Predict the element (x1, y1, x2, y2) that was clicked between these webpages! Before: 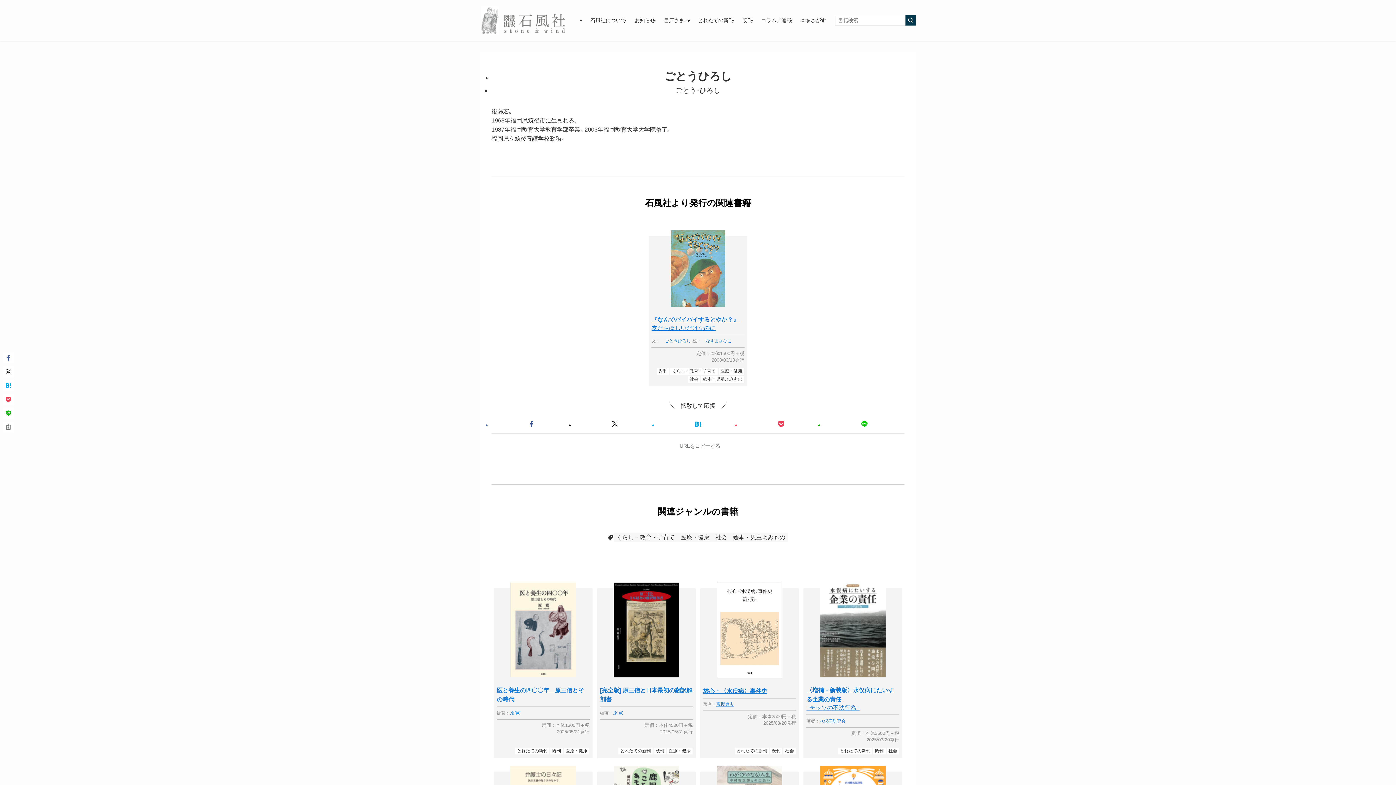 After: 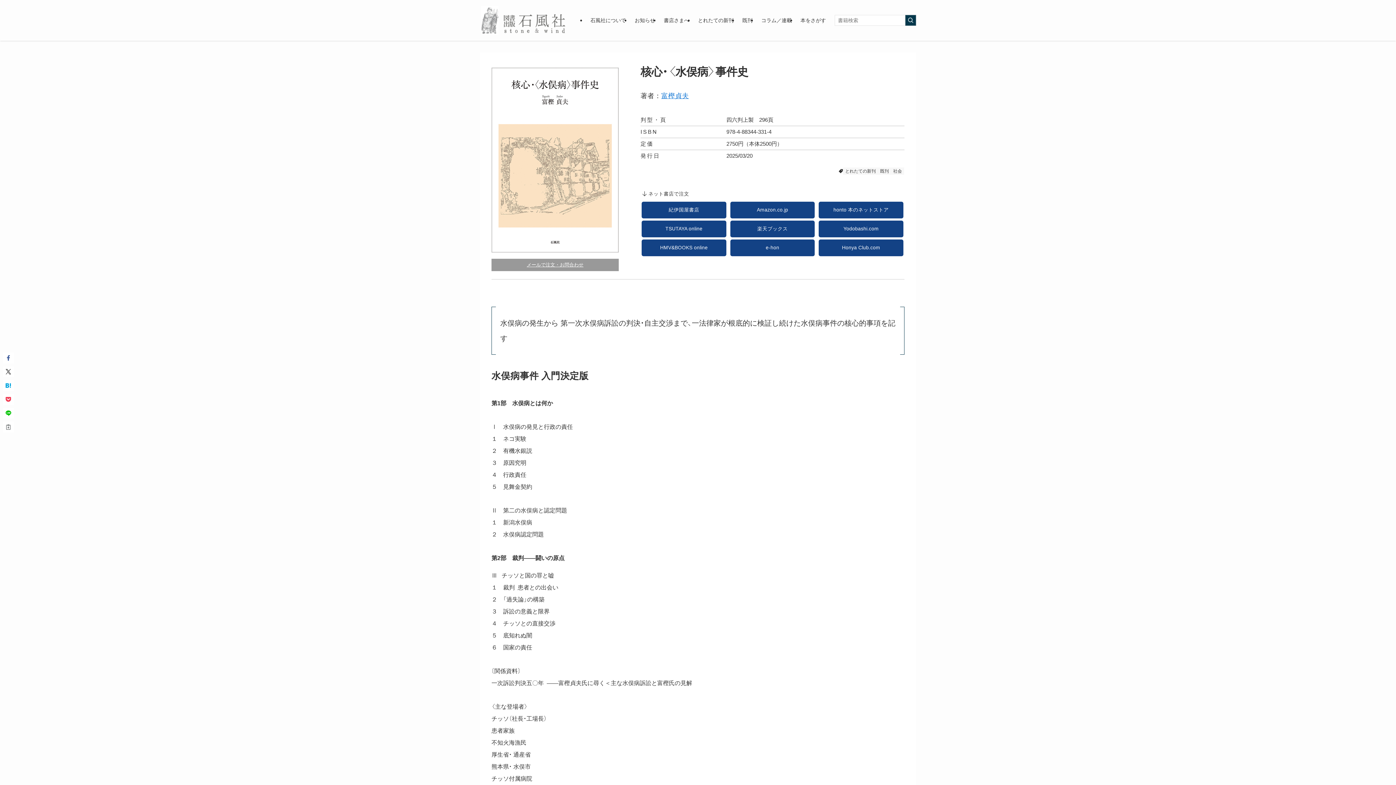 Action: bbox: (703, 588, 796, 686)